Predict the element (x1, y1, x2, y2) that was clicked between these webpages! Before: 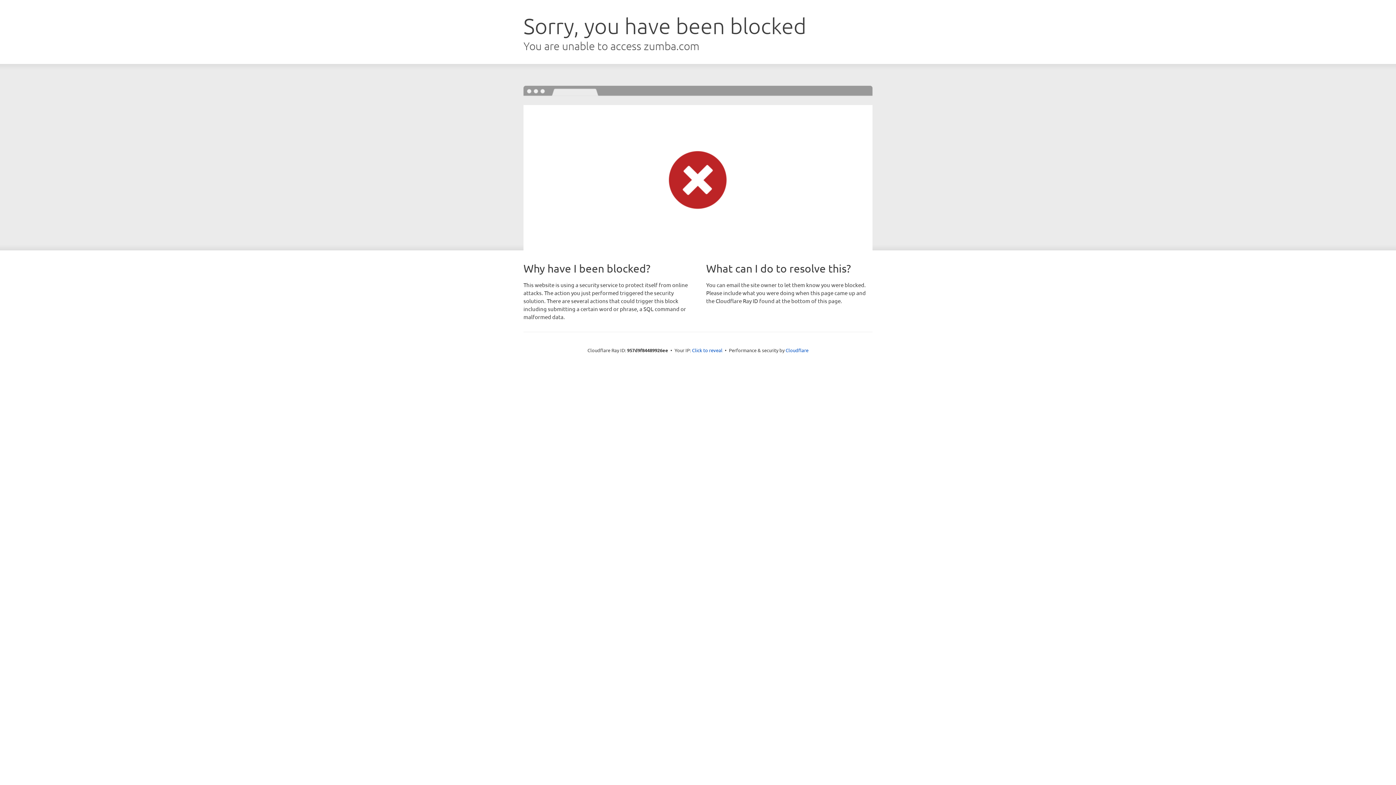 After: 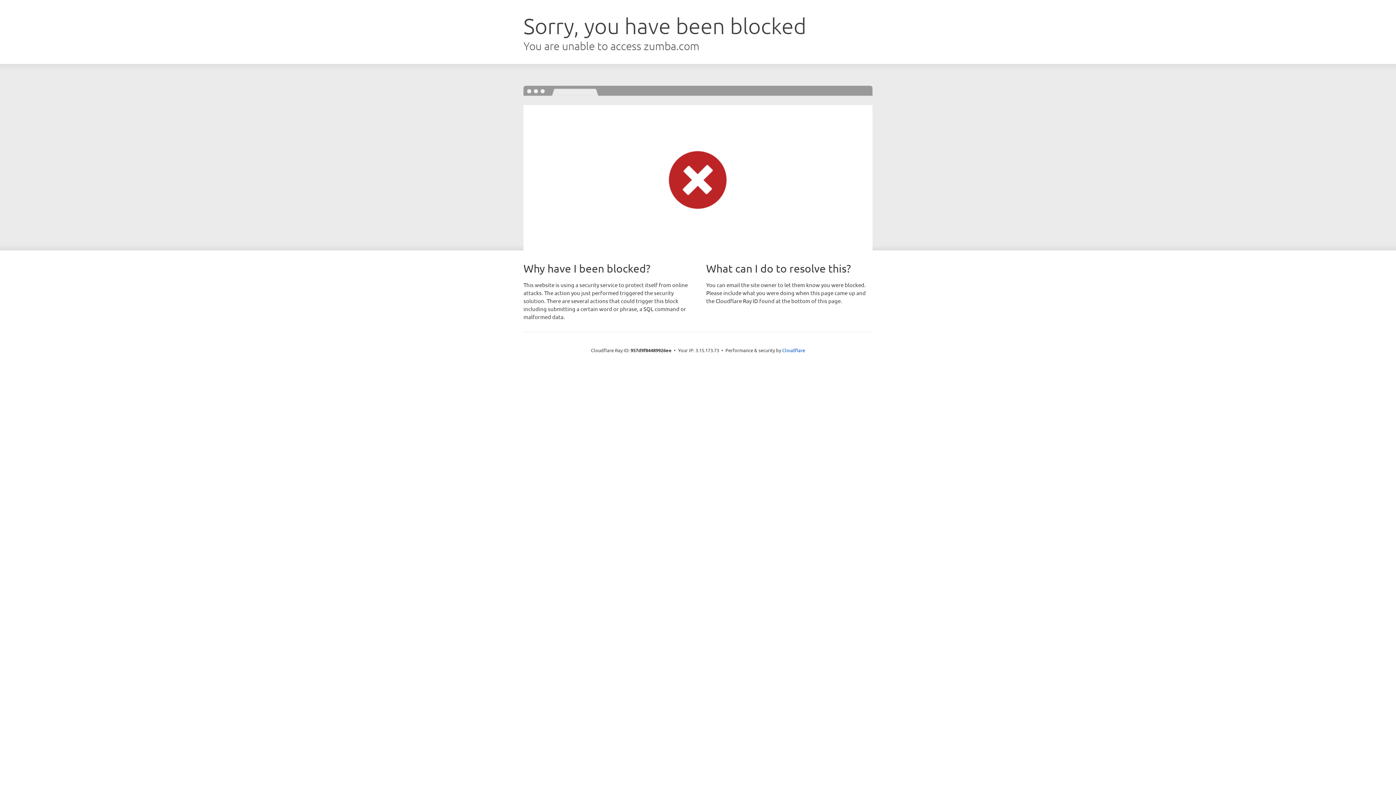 Action: label: Click to reveal bbox: (692, 346, 722, 353)